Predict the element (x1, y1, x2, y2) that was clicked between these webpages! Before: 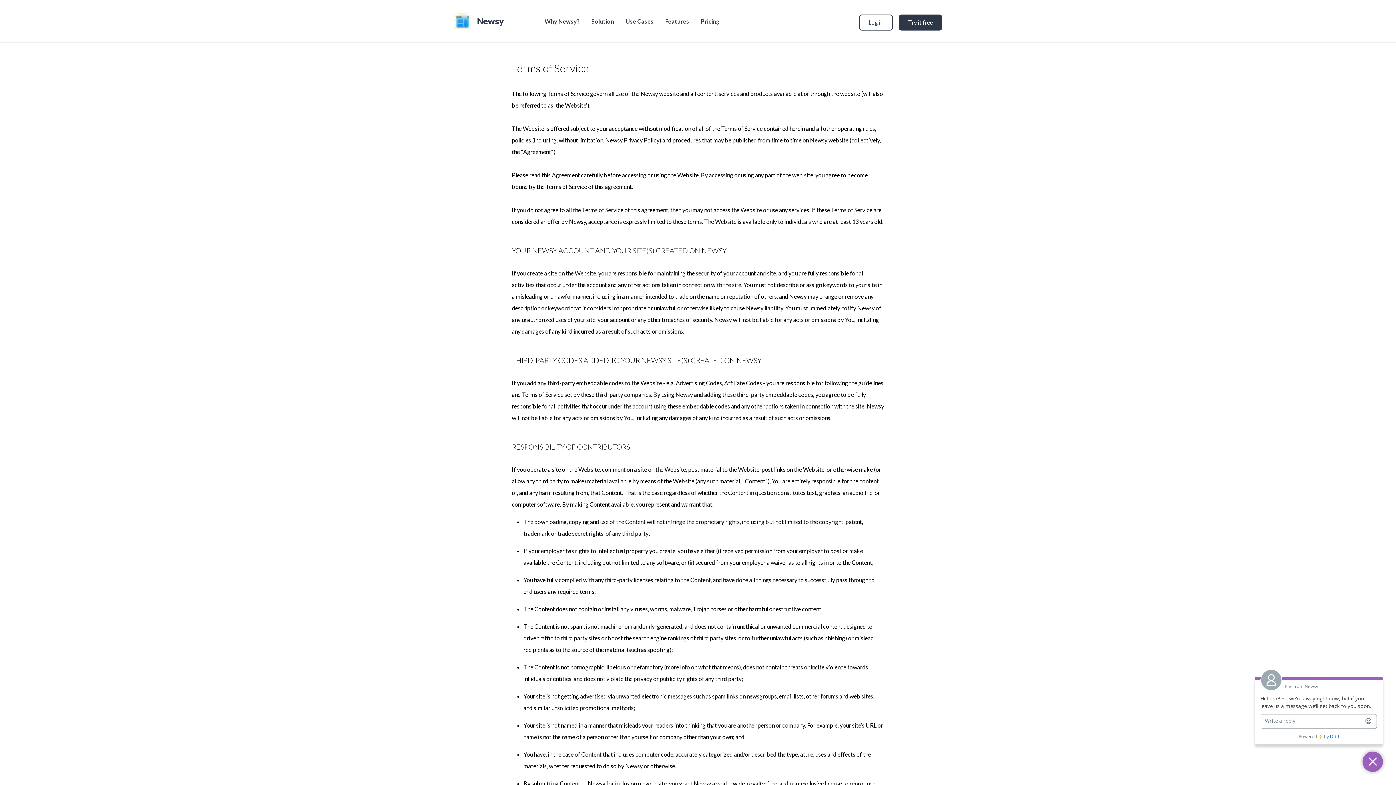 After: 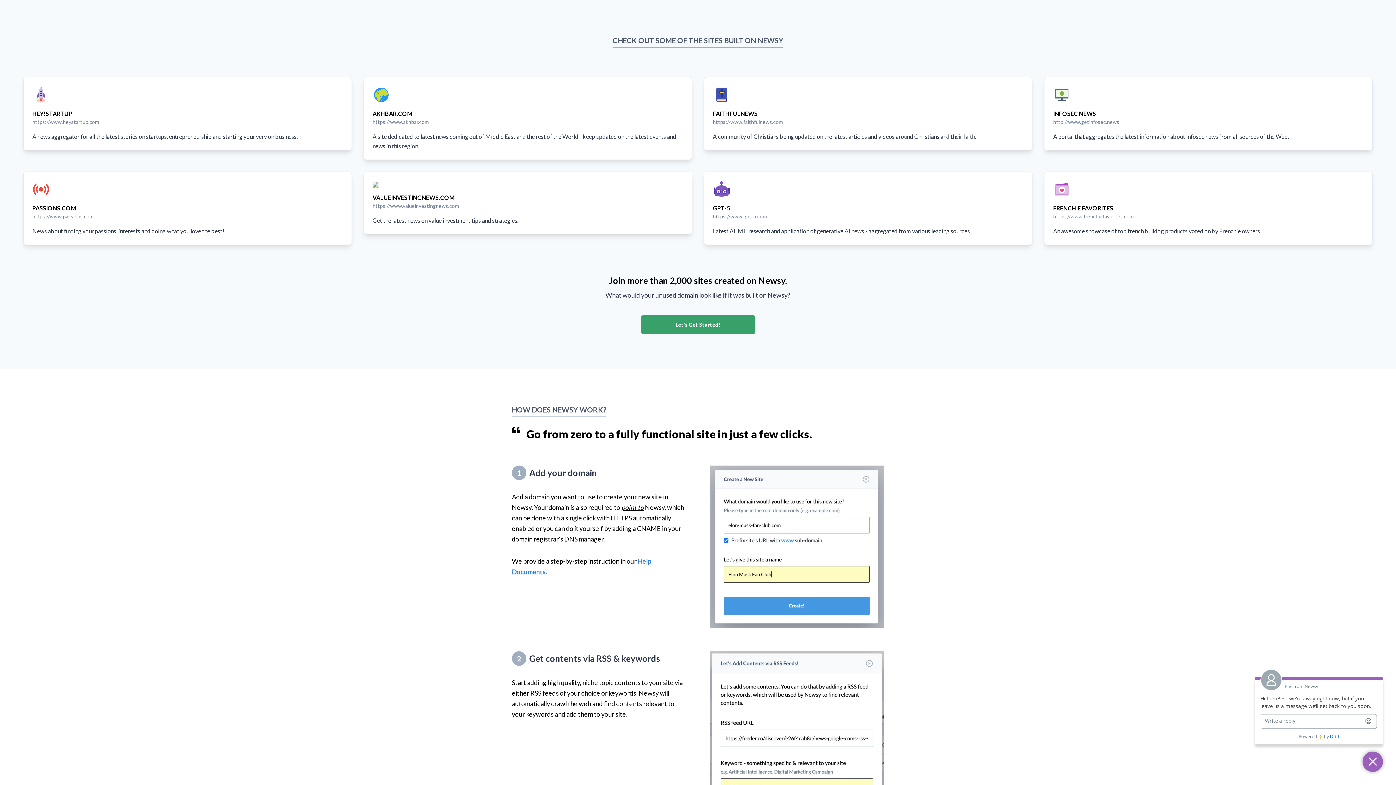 Action: bbox: (591, 17, 614, 28) label: Solution